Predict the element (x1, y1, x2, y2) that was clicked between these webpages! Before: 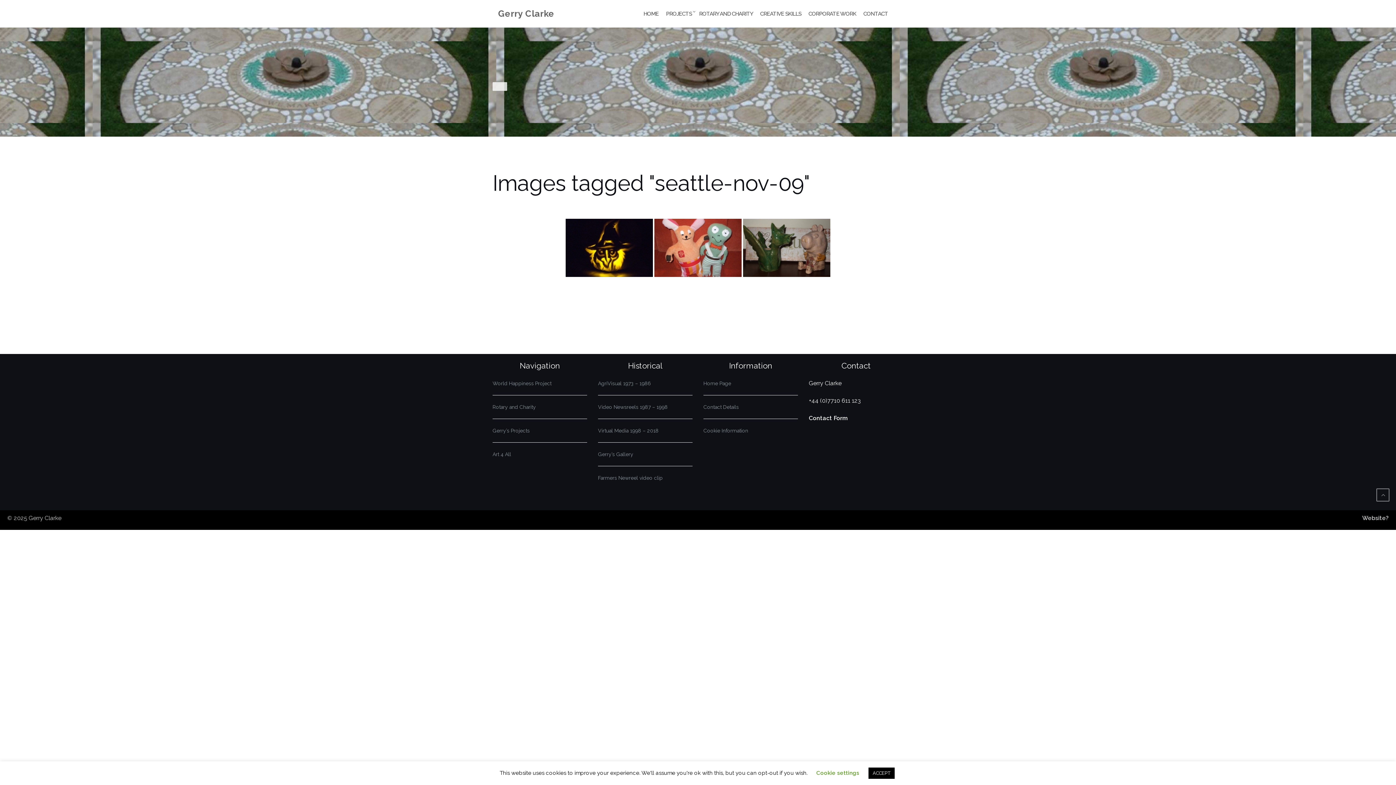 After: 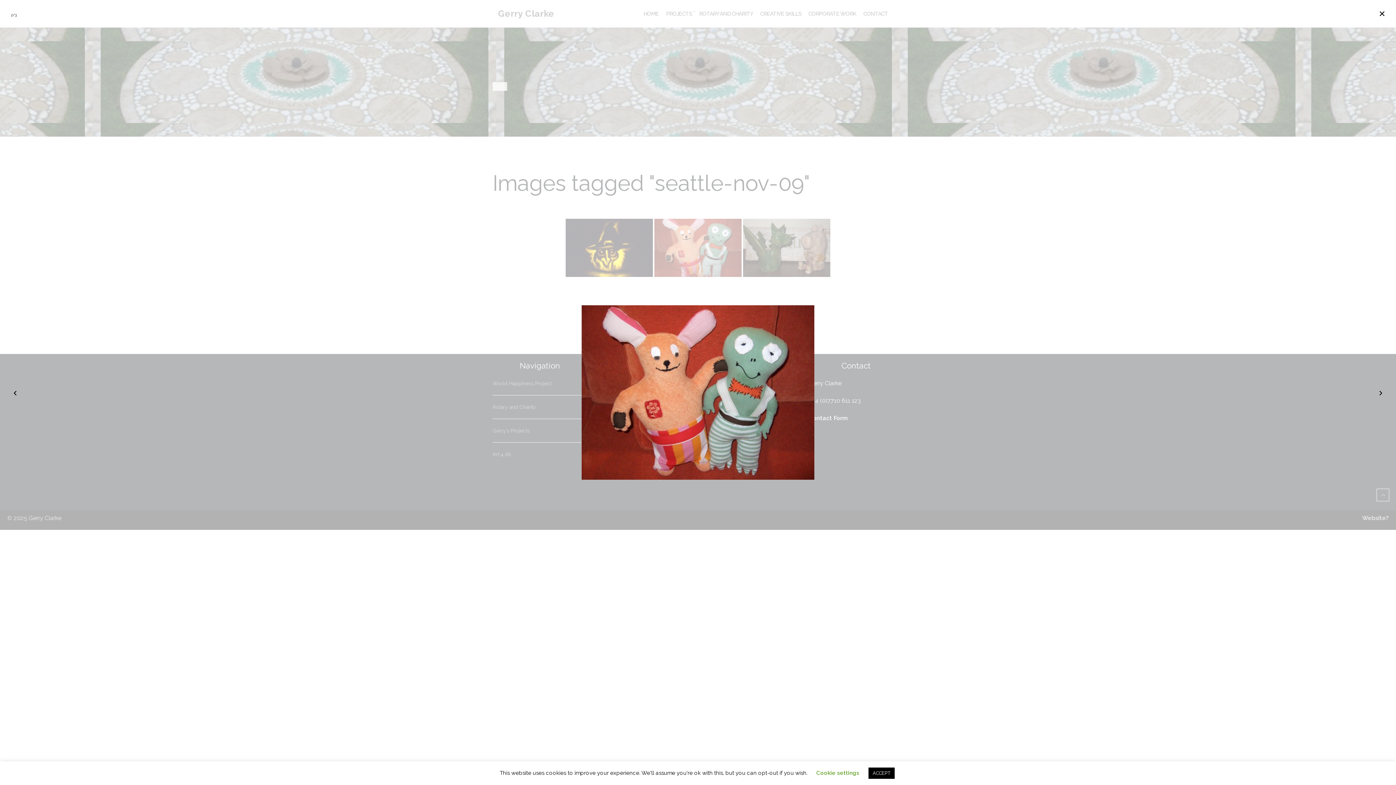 Action: bbox: (654, 218, 741, 277)